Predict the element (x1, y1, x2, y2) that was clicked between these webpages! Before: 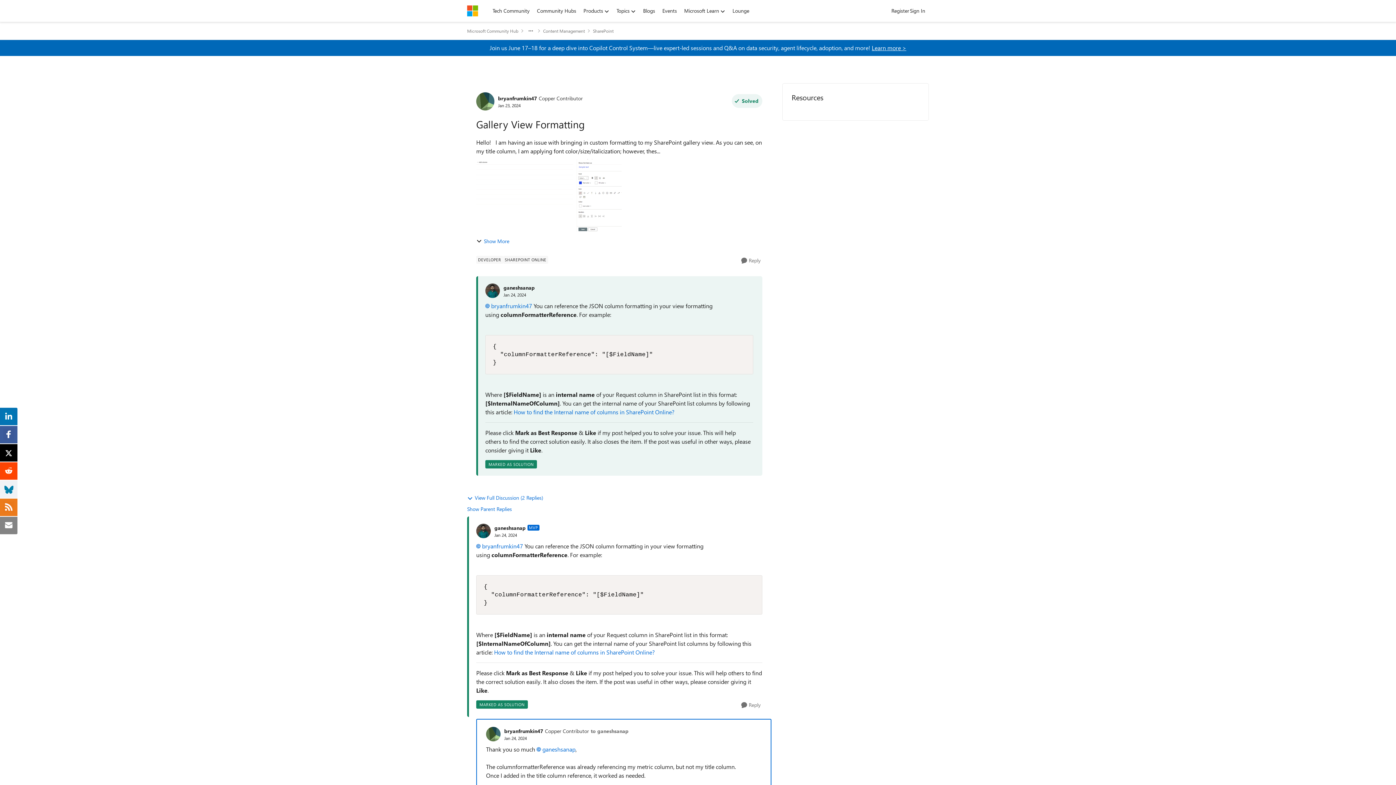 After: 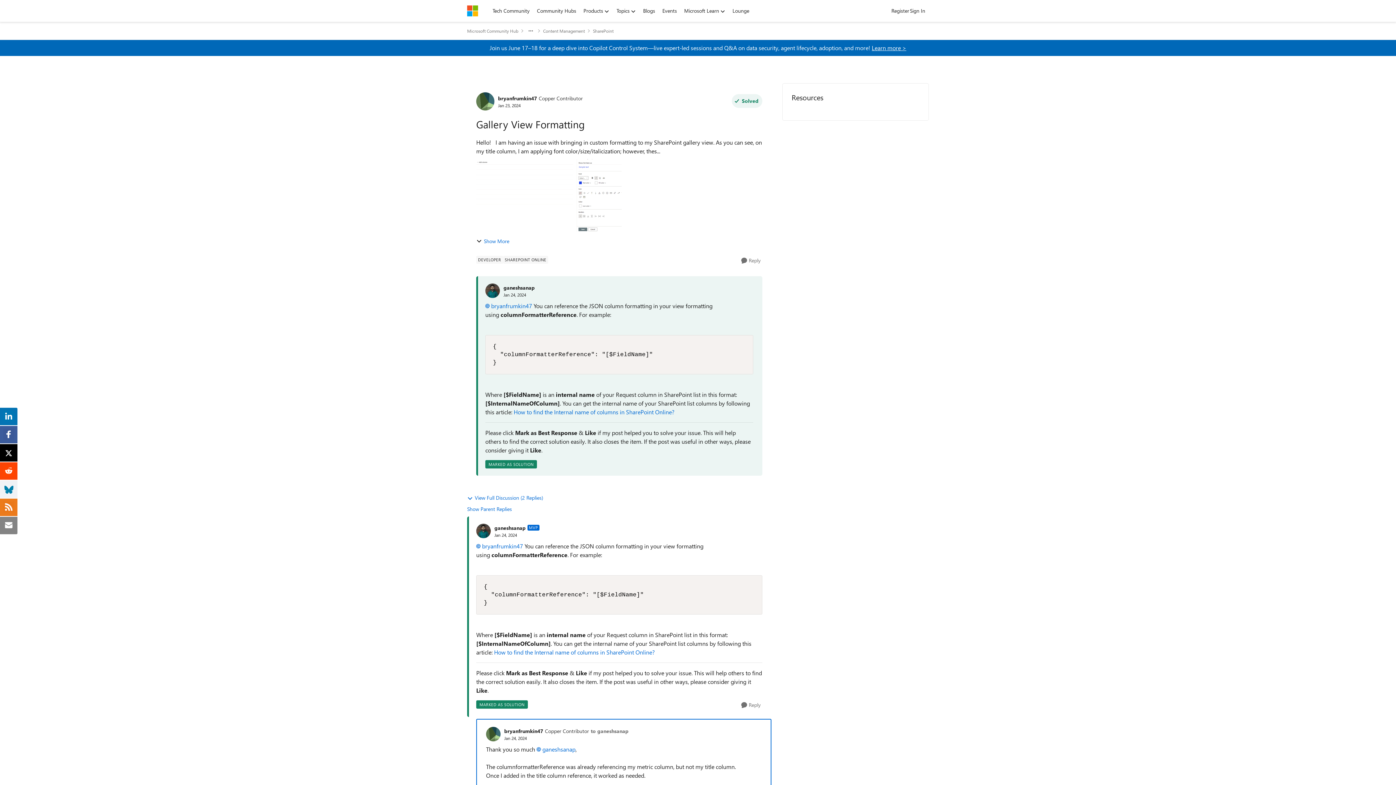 Action: label: Join us June 17–18 for a deep dive into Copilot Control System—live expert-led sessions and Q&A on data security, agent lifecycle, adoption, and more! click here to Learn more bbox: (0, 43, 1396, 52)